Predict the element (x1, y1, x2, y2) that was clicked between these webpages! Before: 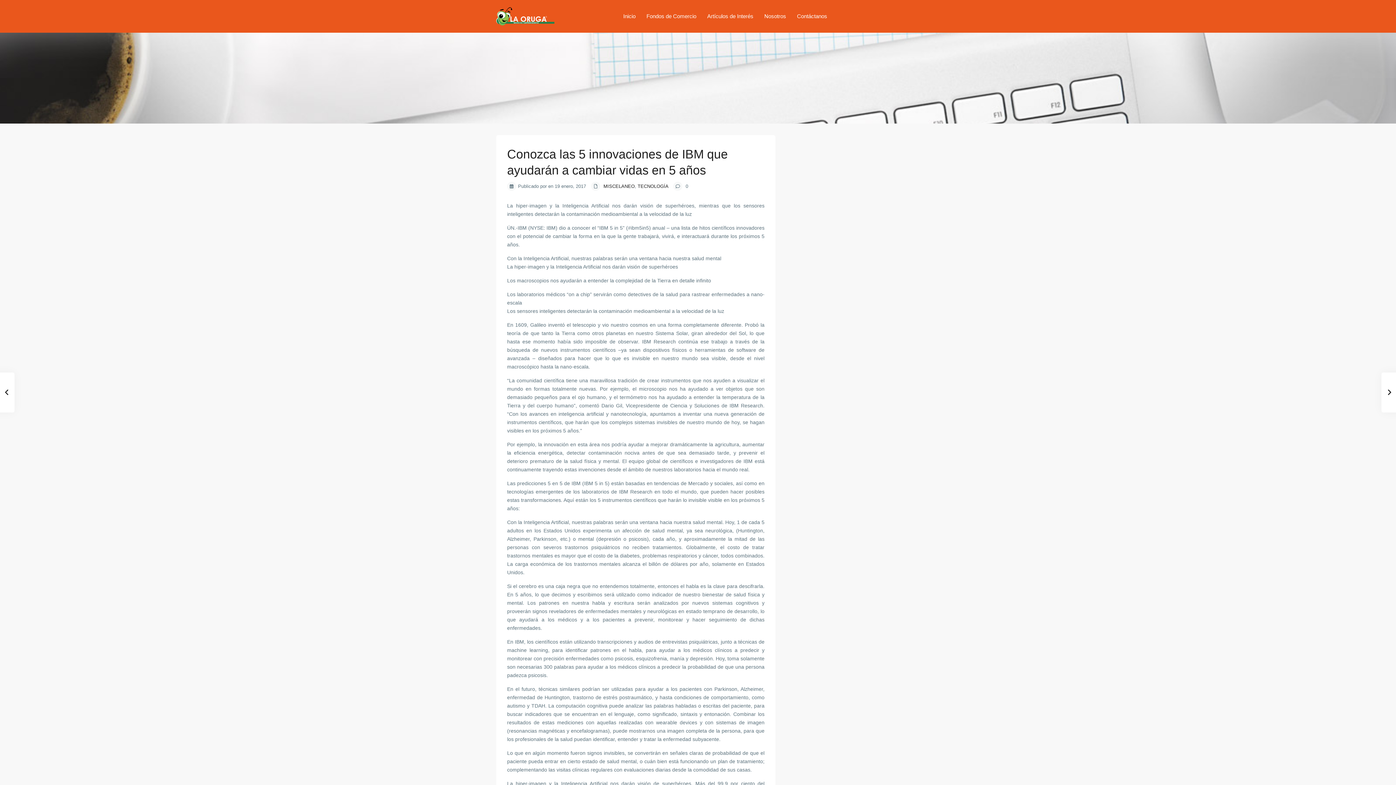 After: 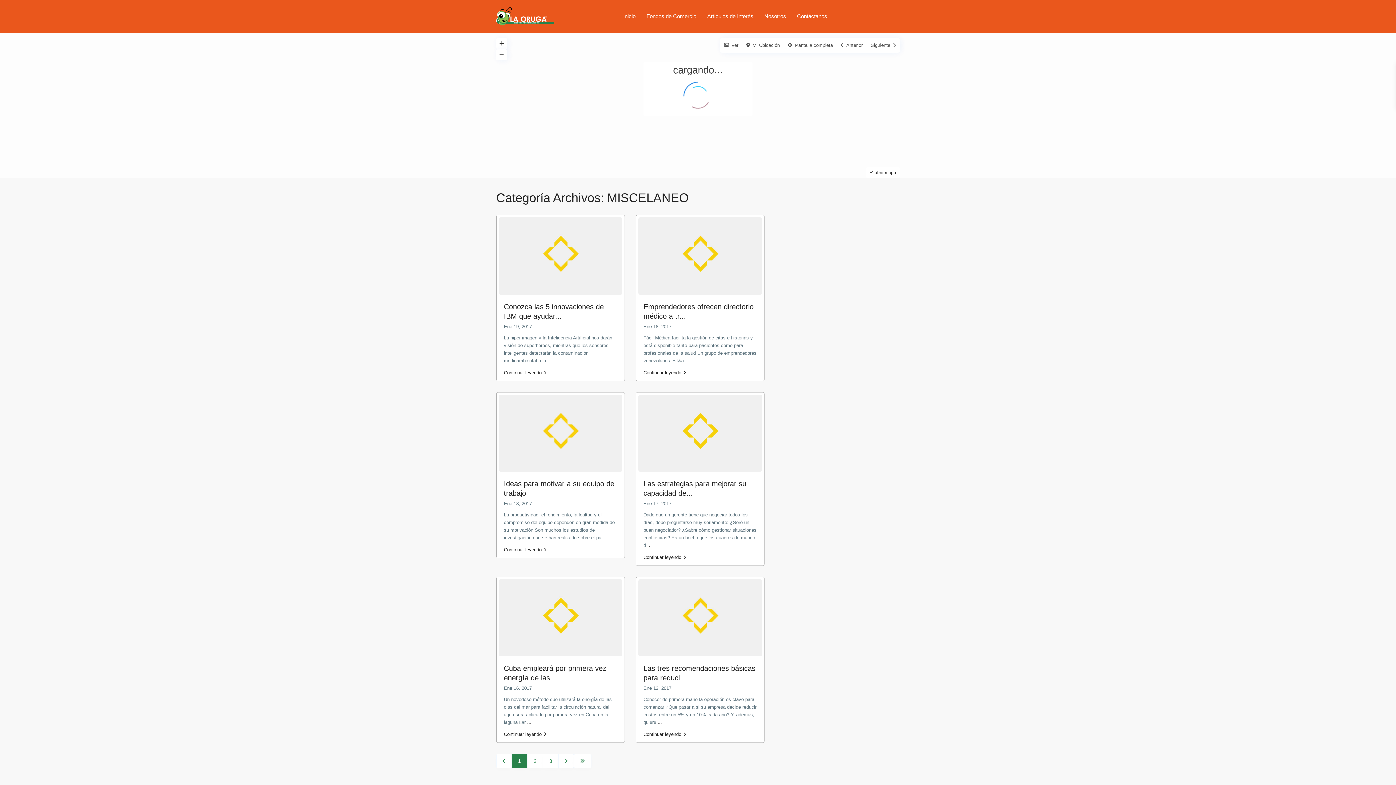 Action: bbox: (603, 183, 634, 189) label: MISCELANEO